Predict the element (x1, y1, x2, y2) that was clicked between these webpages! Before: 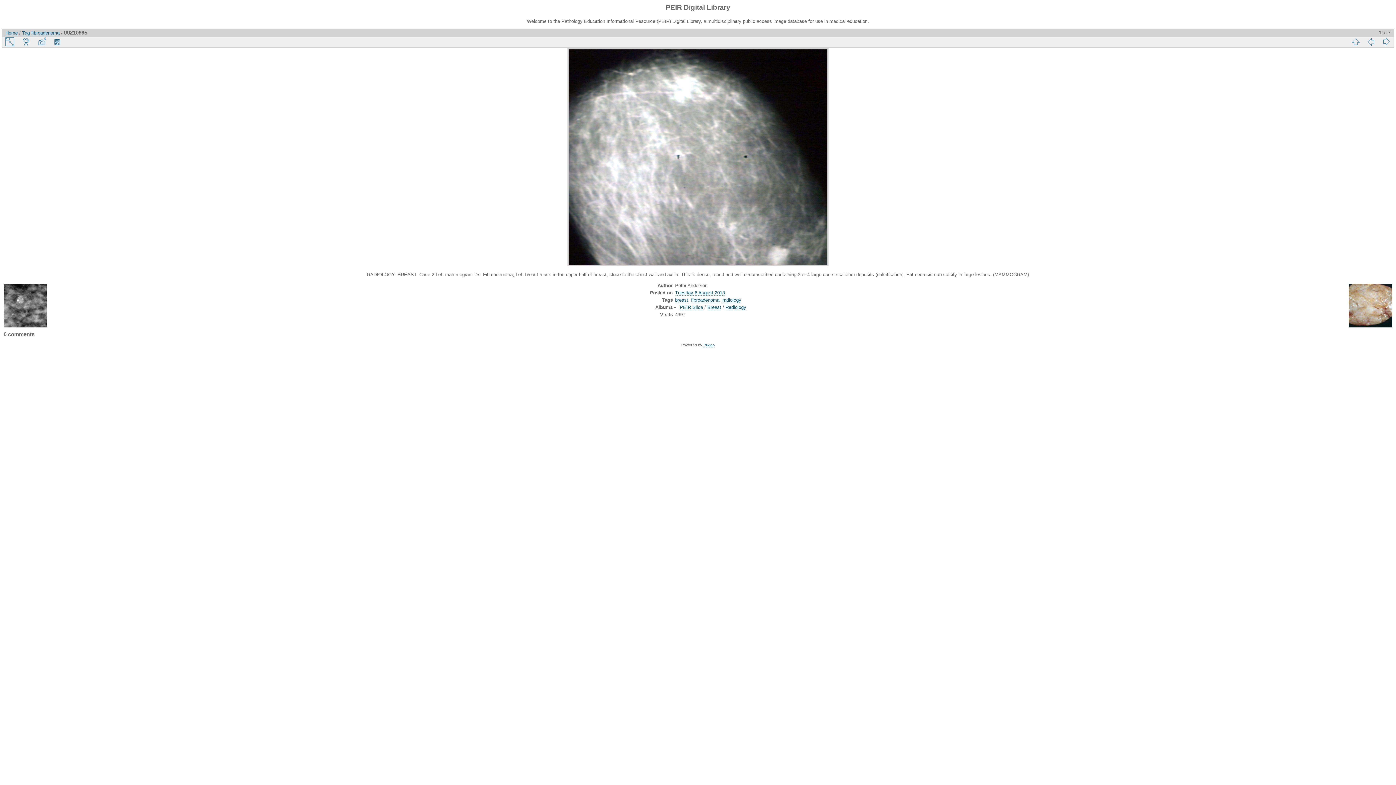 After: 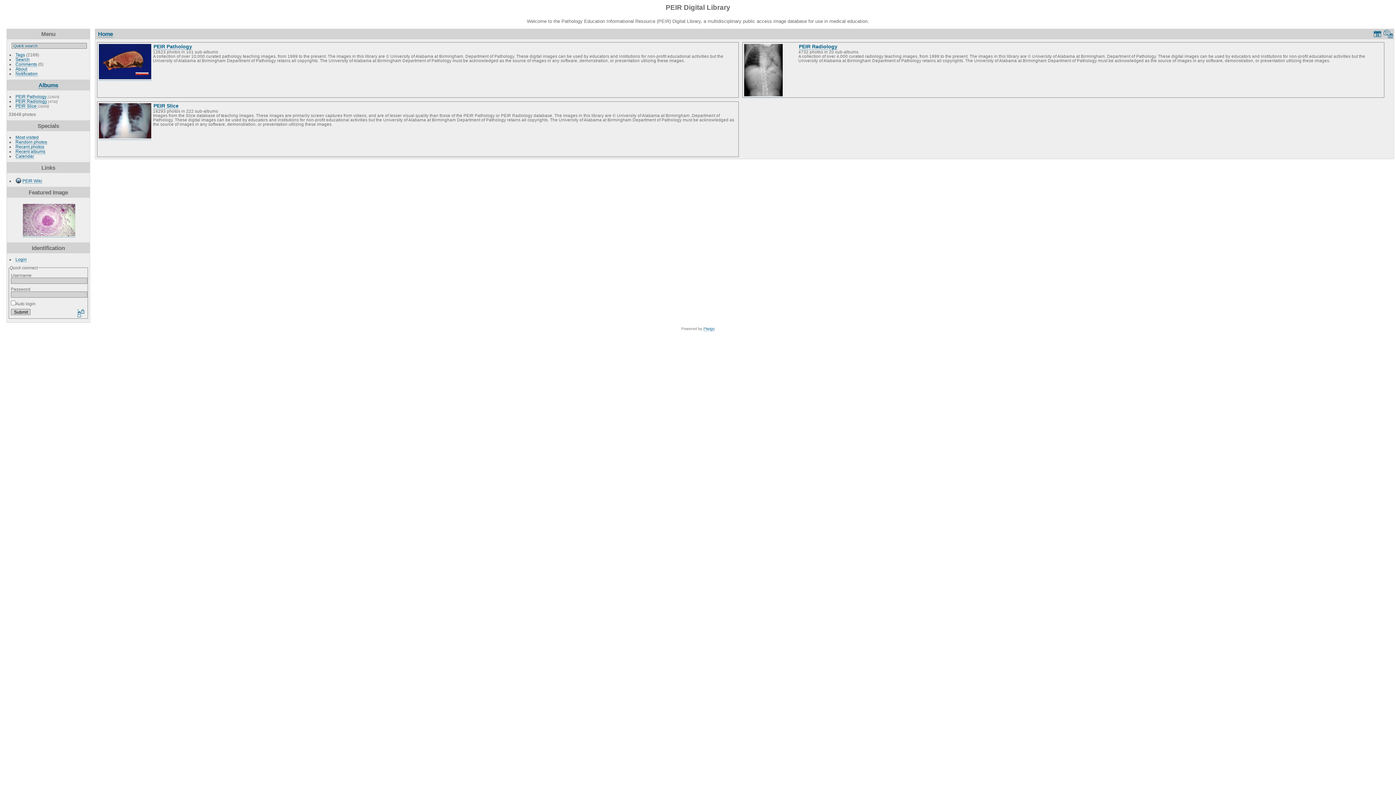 Action: label: Home bbox: (5, 30, 17, 35)